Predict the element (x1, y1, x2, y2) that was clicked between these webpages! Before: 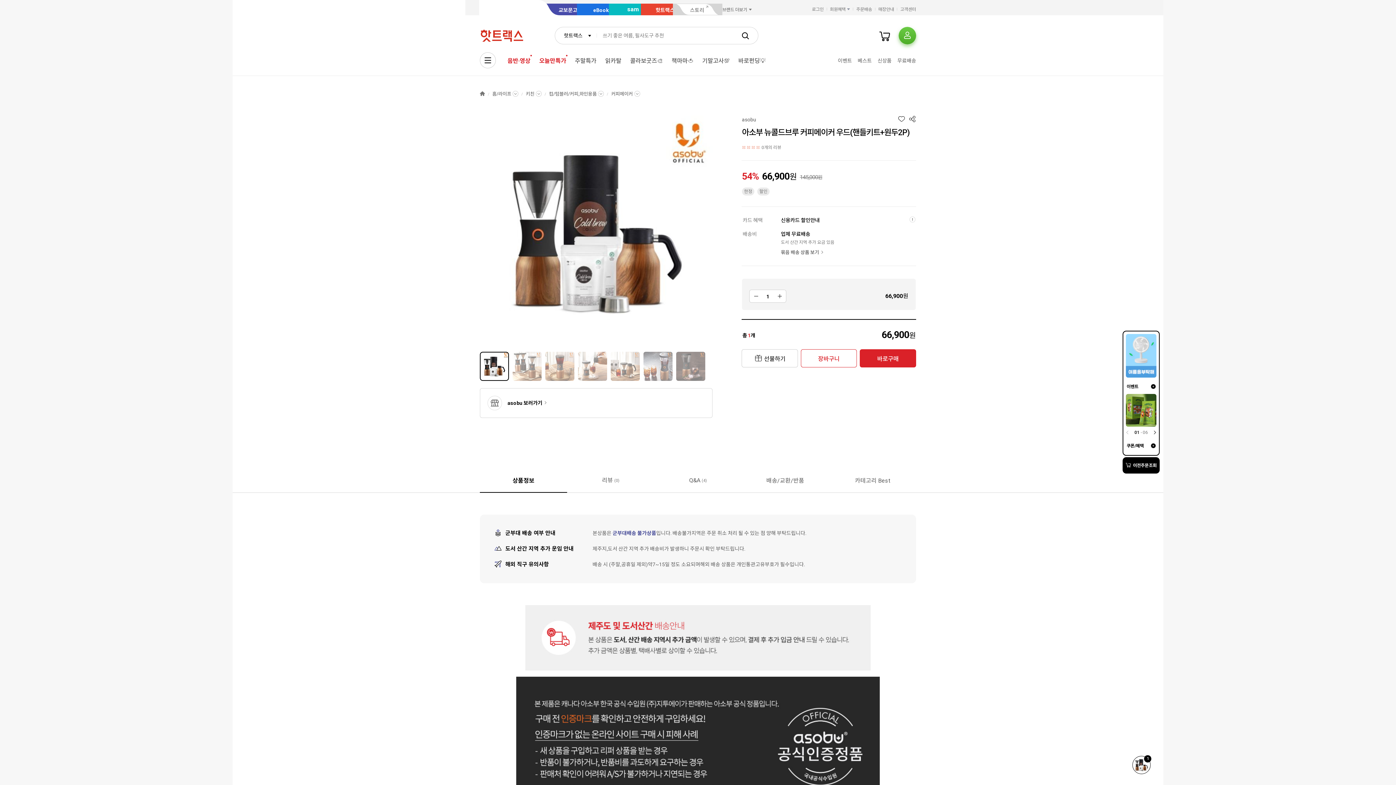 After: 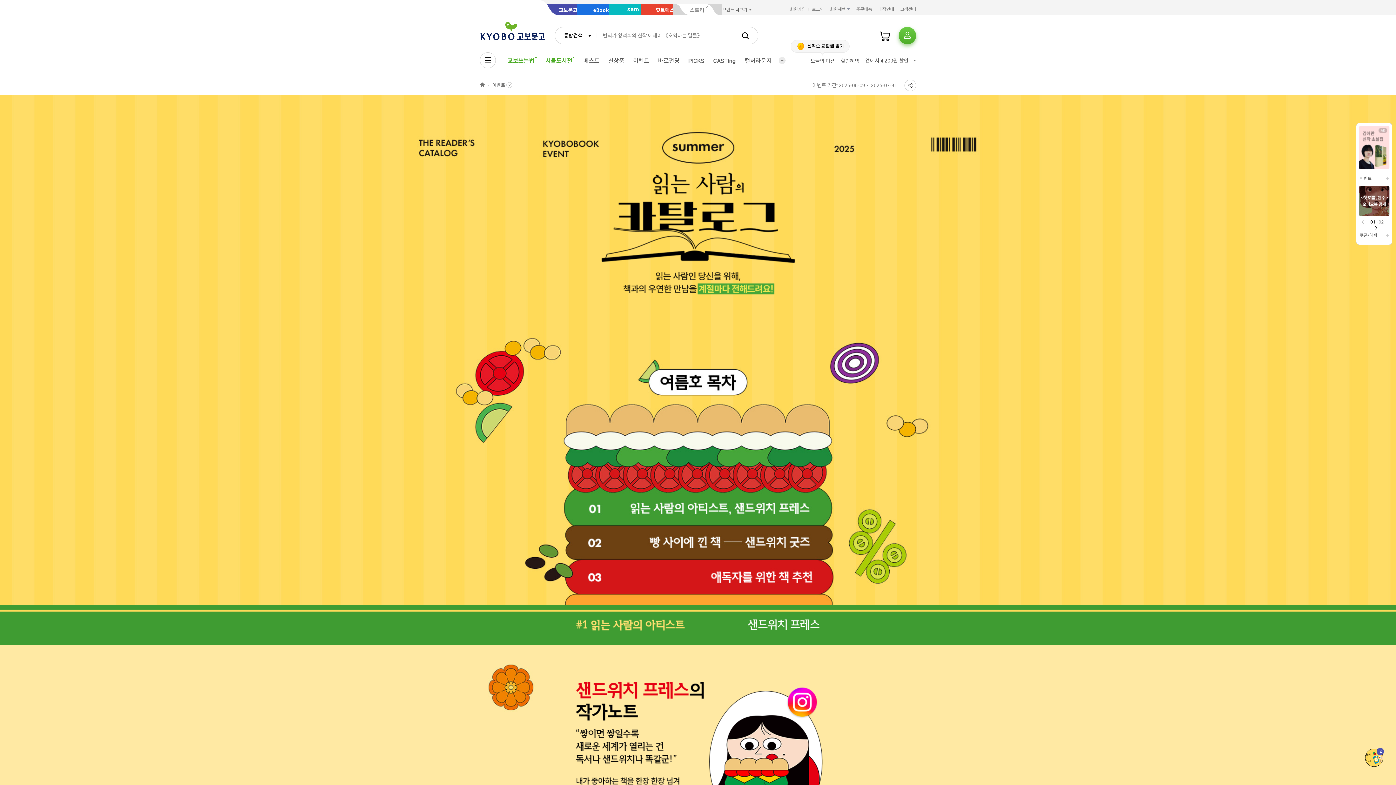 Action: label: 읽카탈 bbox: (601, 54, 625, 67)